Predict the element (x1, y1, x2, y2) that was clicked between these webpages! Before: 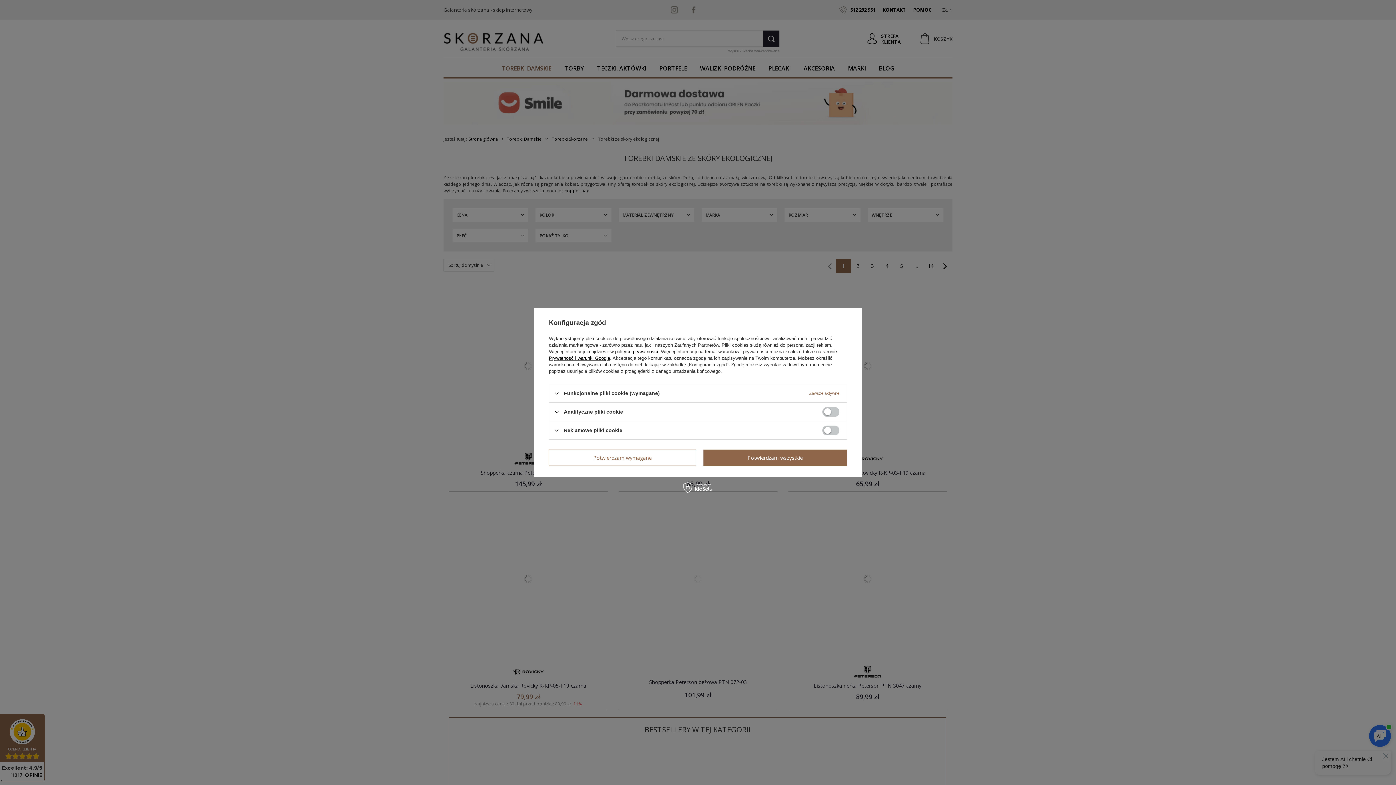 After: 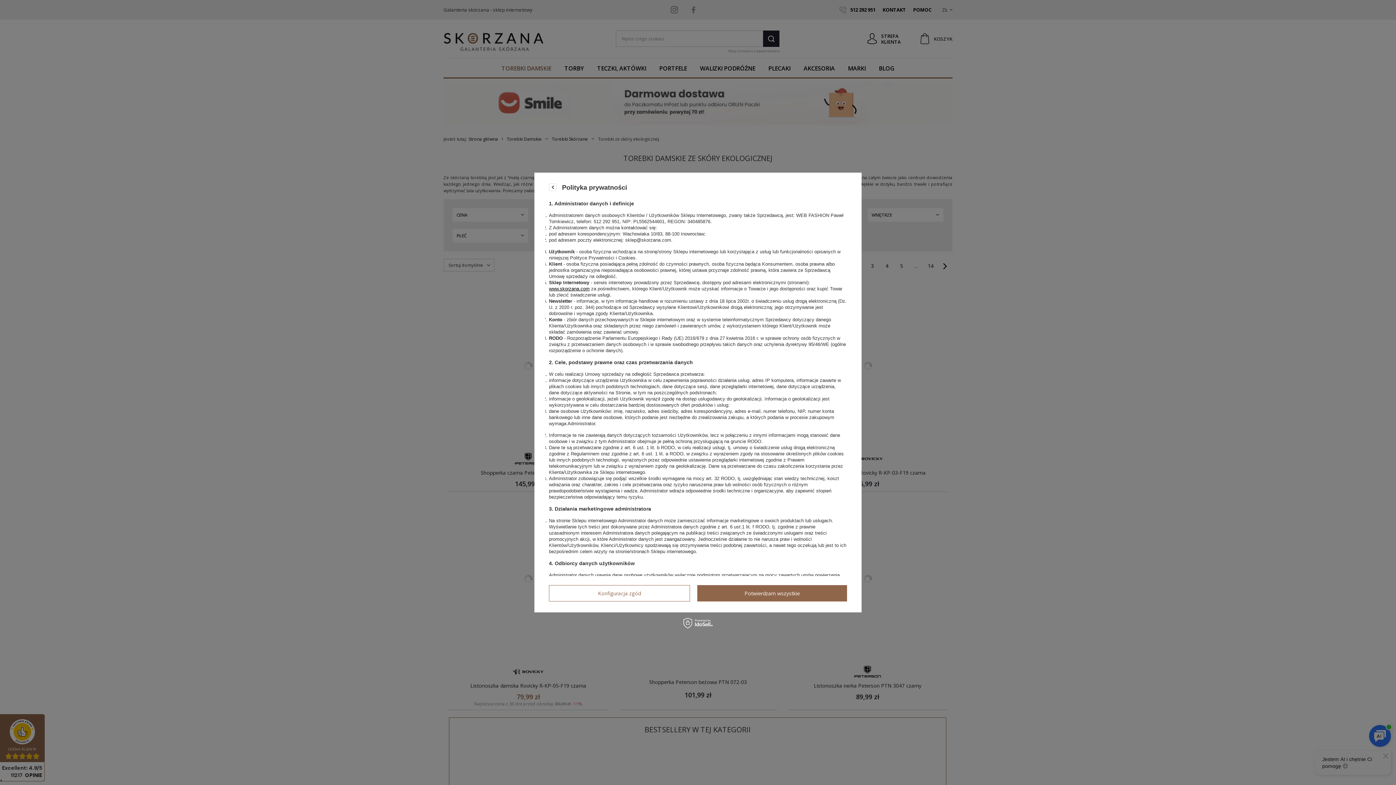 Action: label: polityce prywatności bbox: (615, 349, 658, 354)